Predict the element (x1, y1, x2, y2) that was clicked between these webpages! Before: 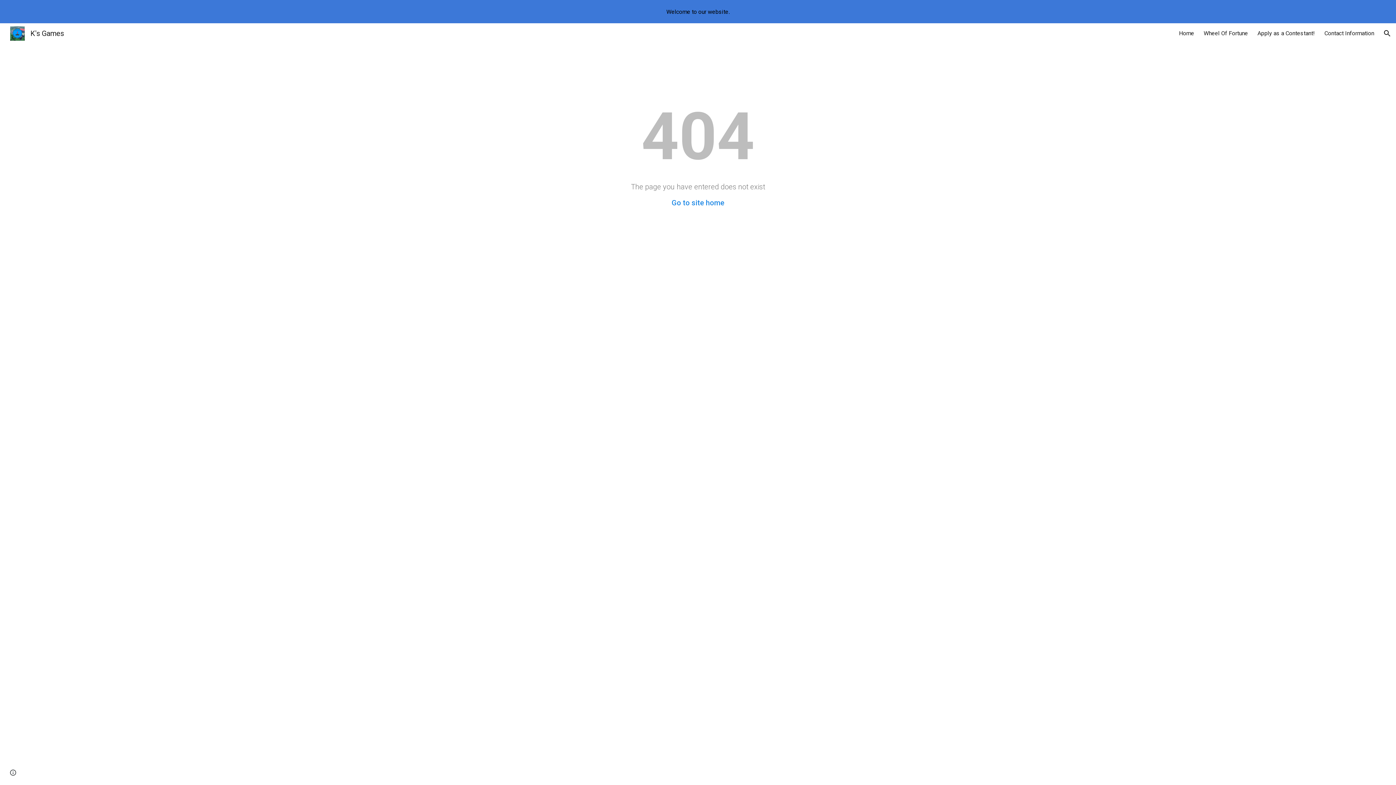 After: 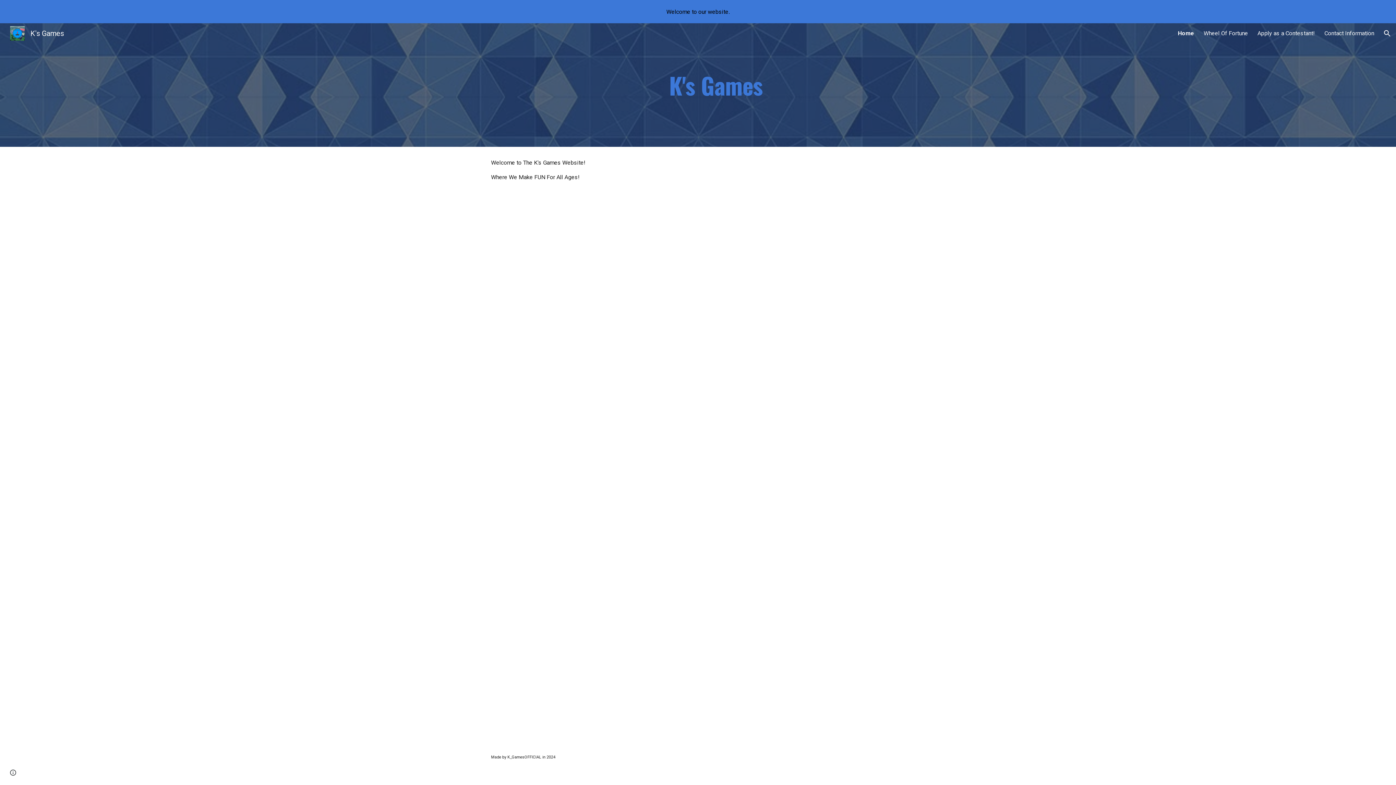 Action: label: Home bbox: (1179, 29, 1194, 36)